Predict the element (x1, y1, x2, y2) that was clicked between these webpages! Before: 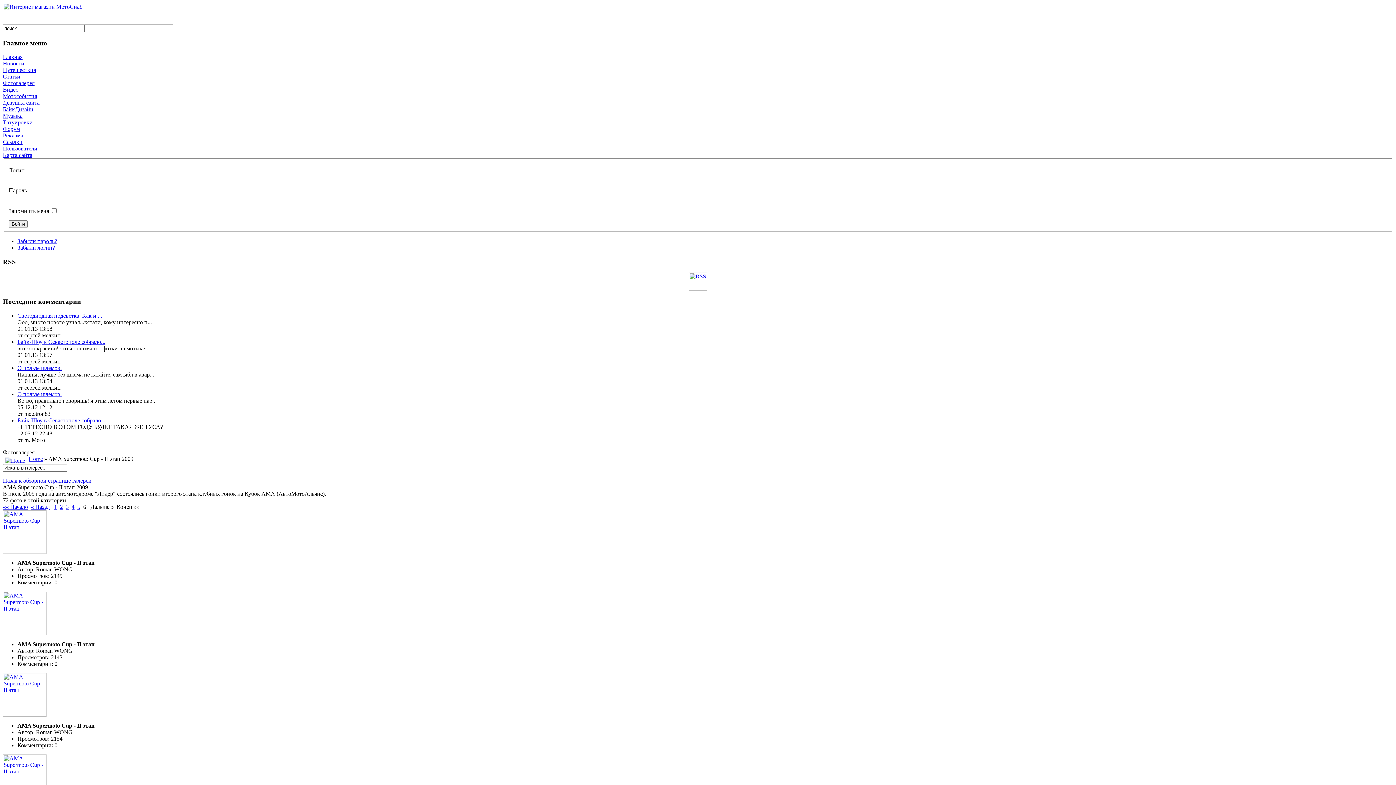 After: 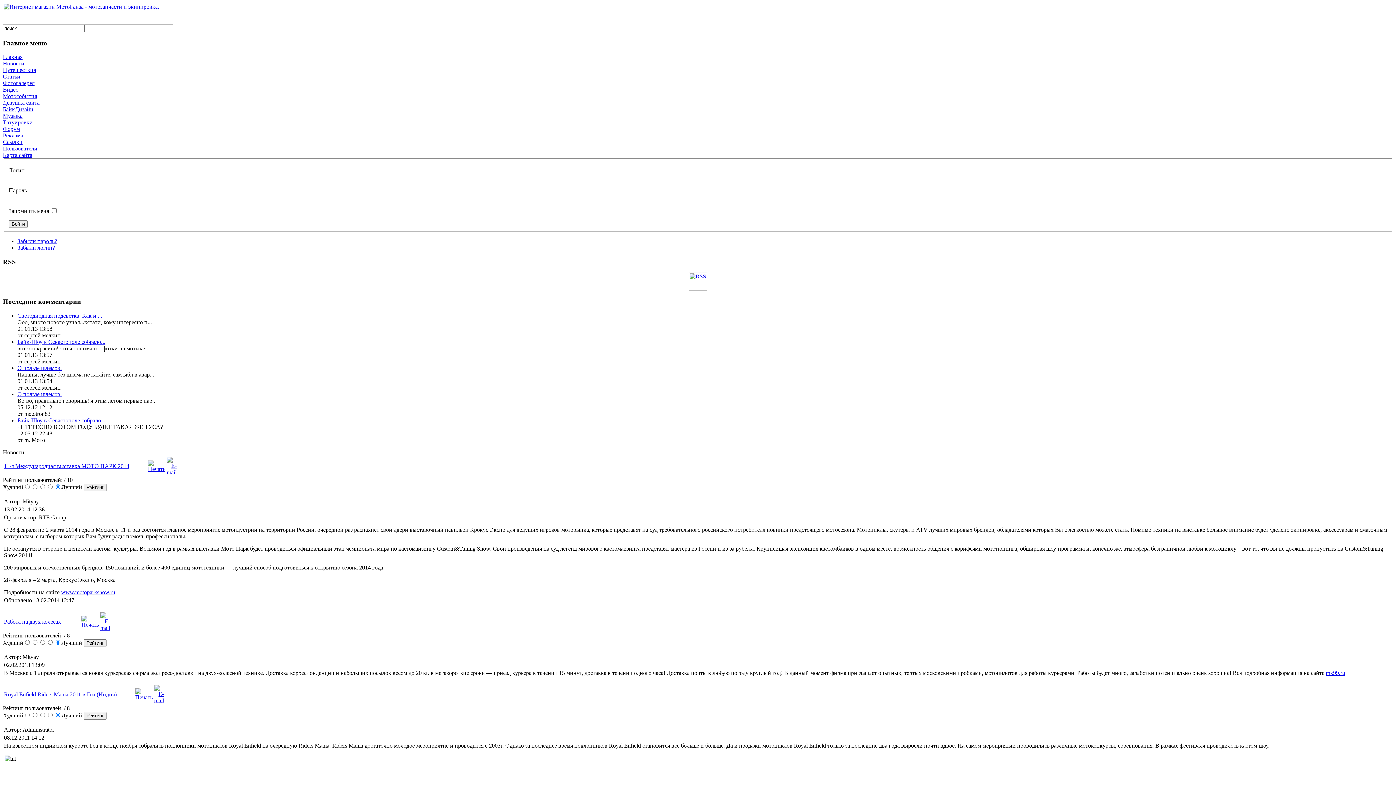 Action: label: Новости bbox: (2, 60, 24, 66)